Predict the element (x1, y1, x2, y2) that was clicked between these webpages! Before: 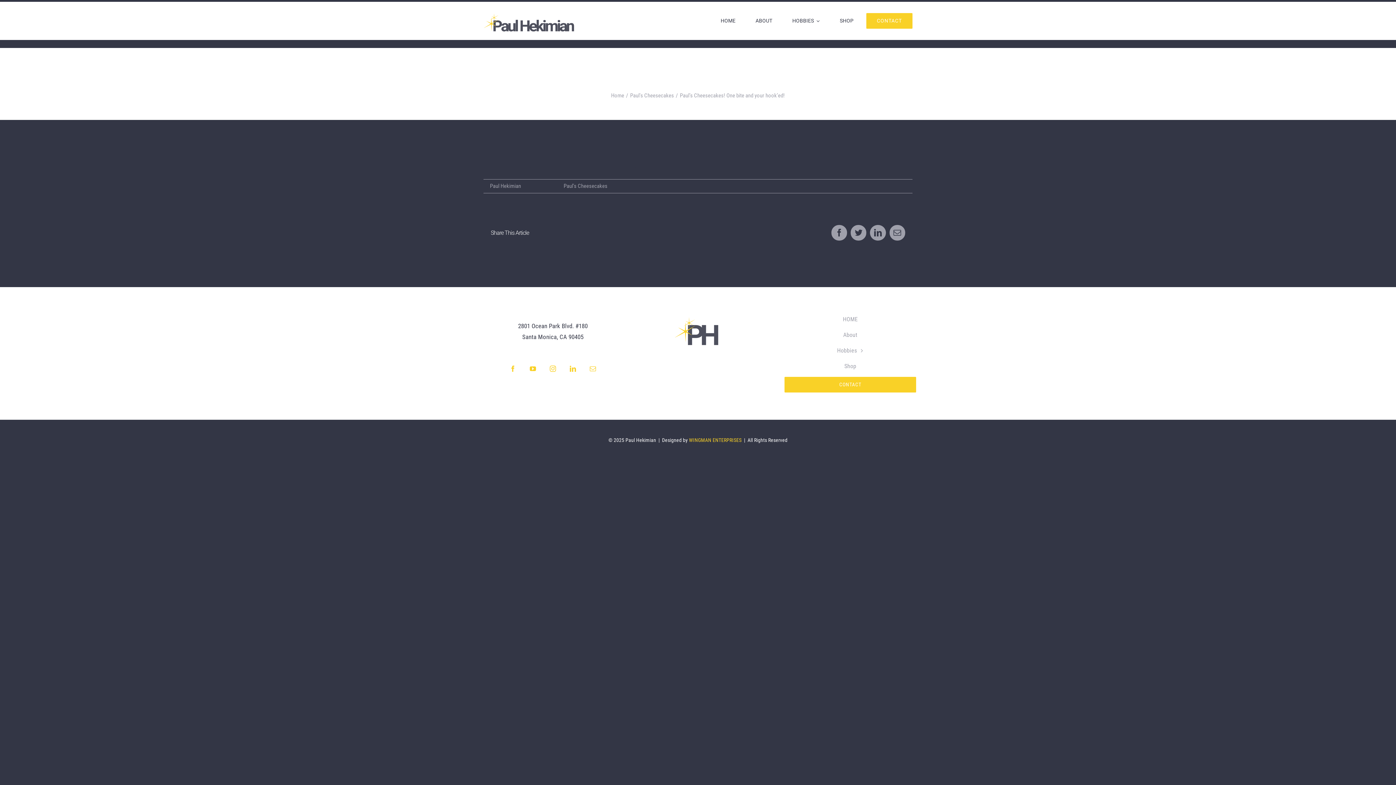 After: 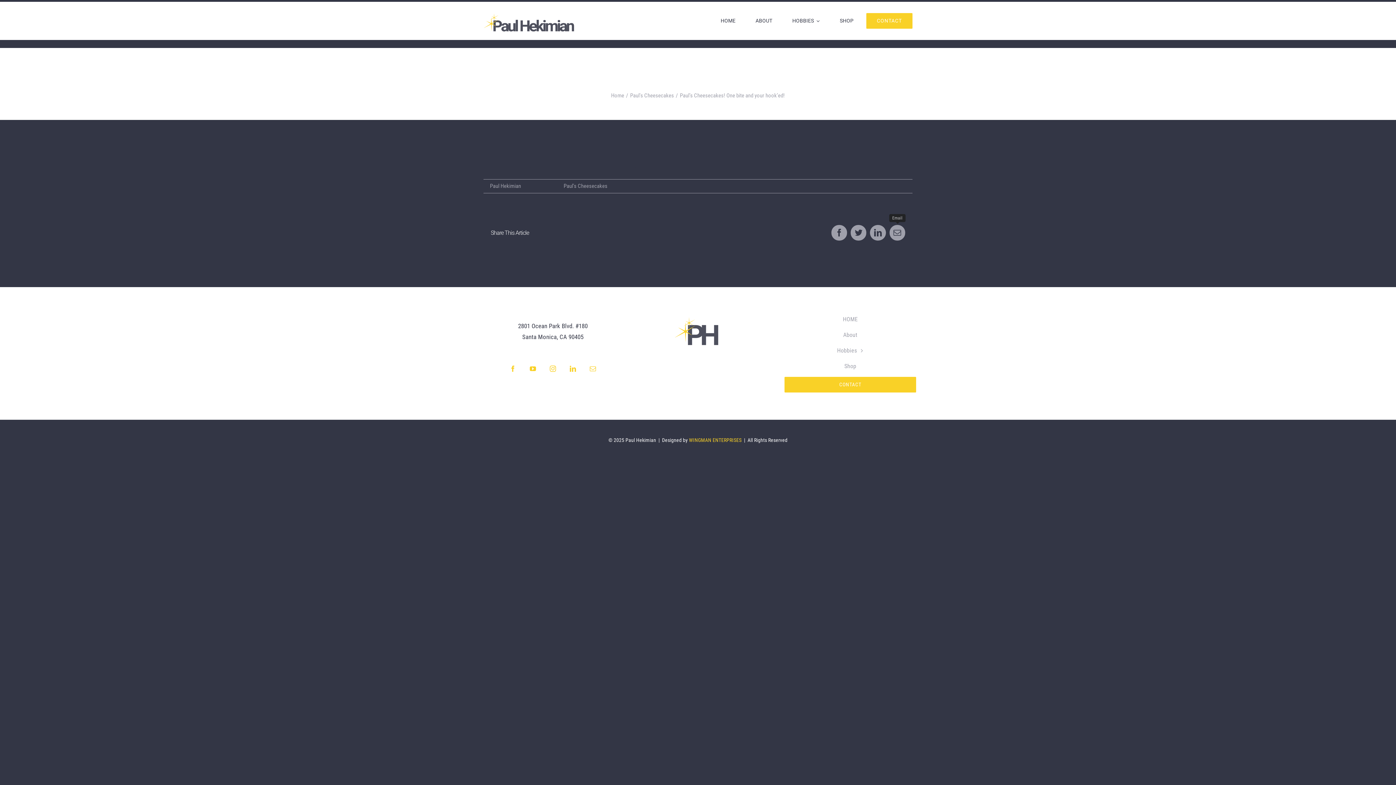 Action: label: Email bbox: (889, 225, 905, 240)